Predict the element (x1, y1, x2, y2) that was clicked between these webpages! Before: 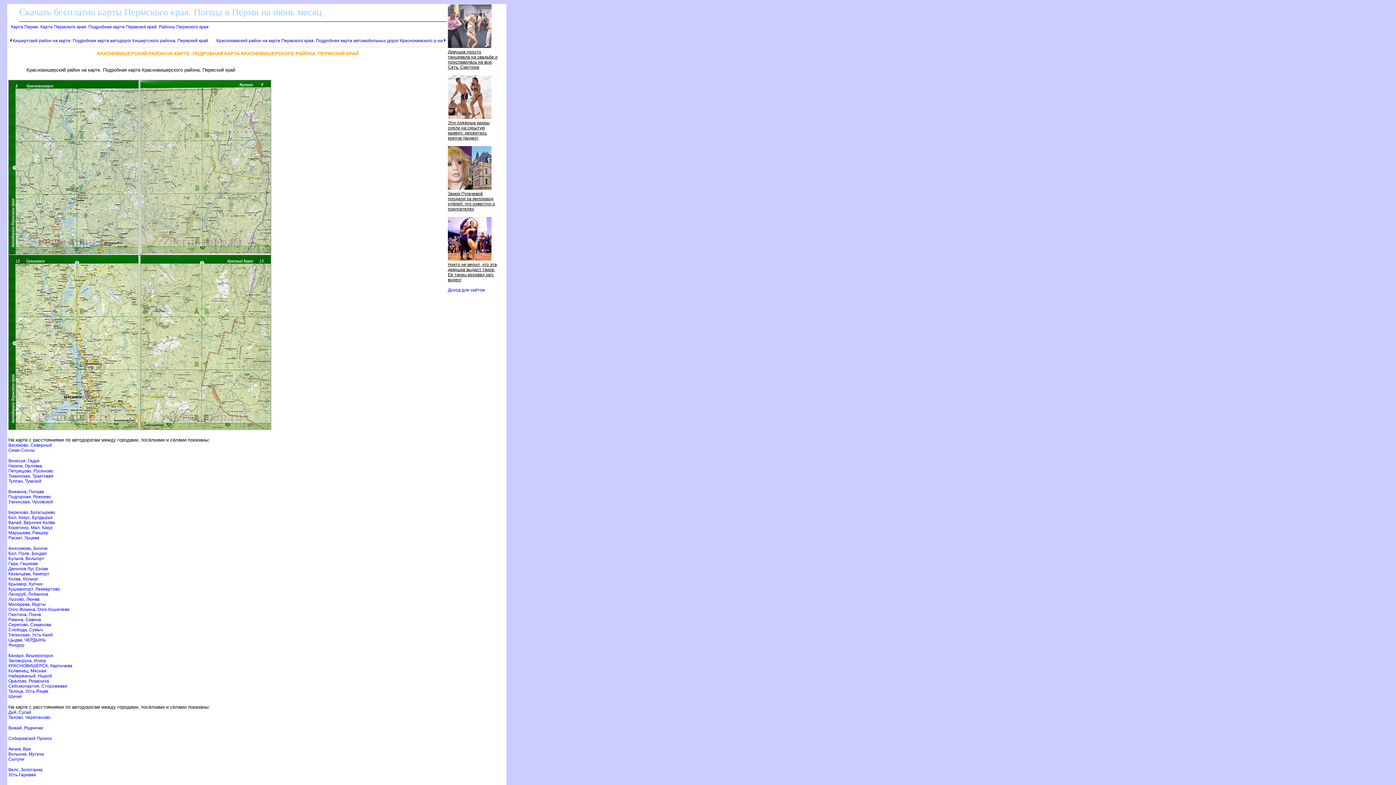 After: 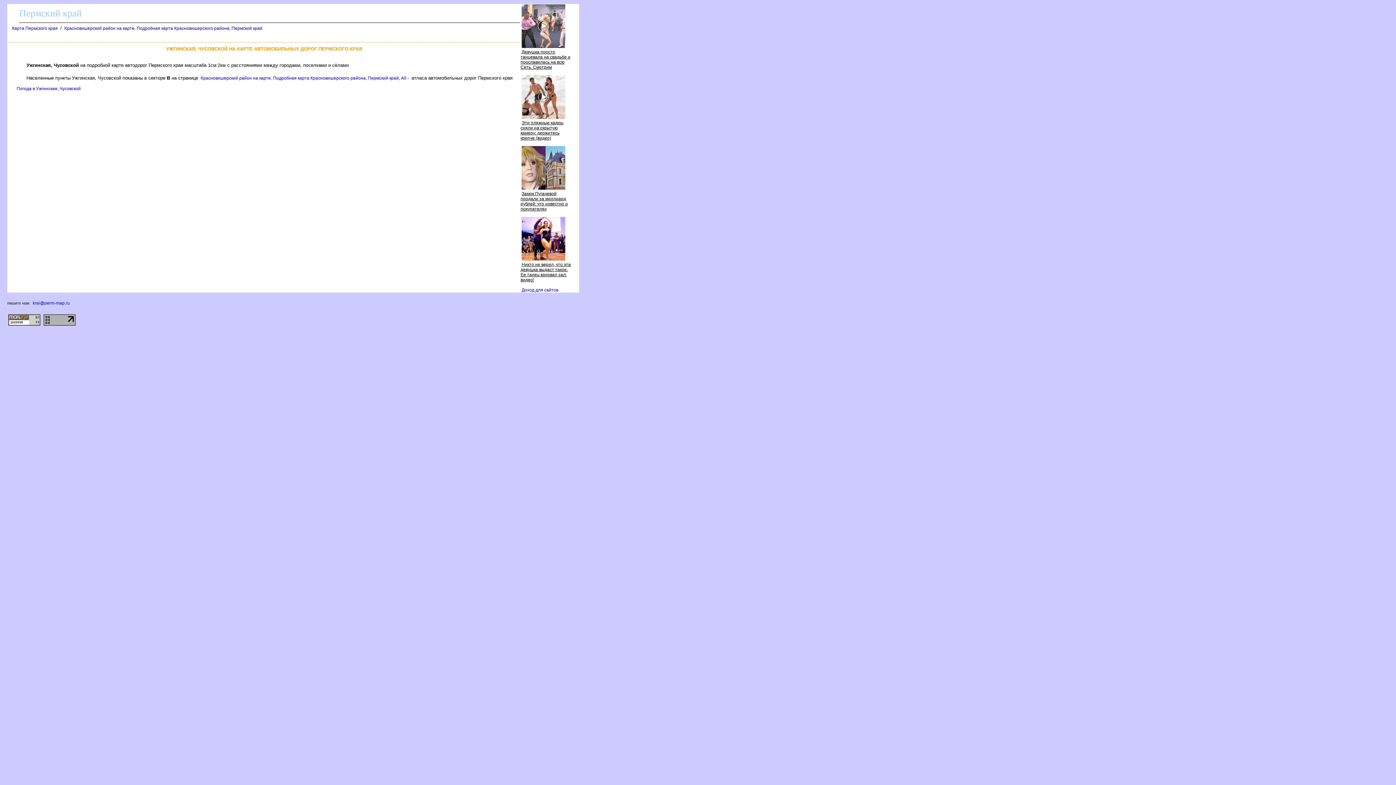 Action: bbox: (8, 499, 53, 504) label: Ужгинская, Чусовской